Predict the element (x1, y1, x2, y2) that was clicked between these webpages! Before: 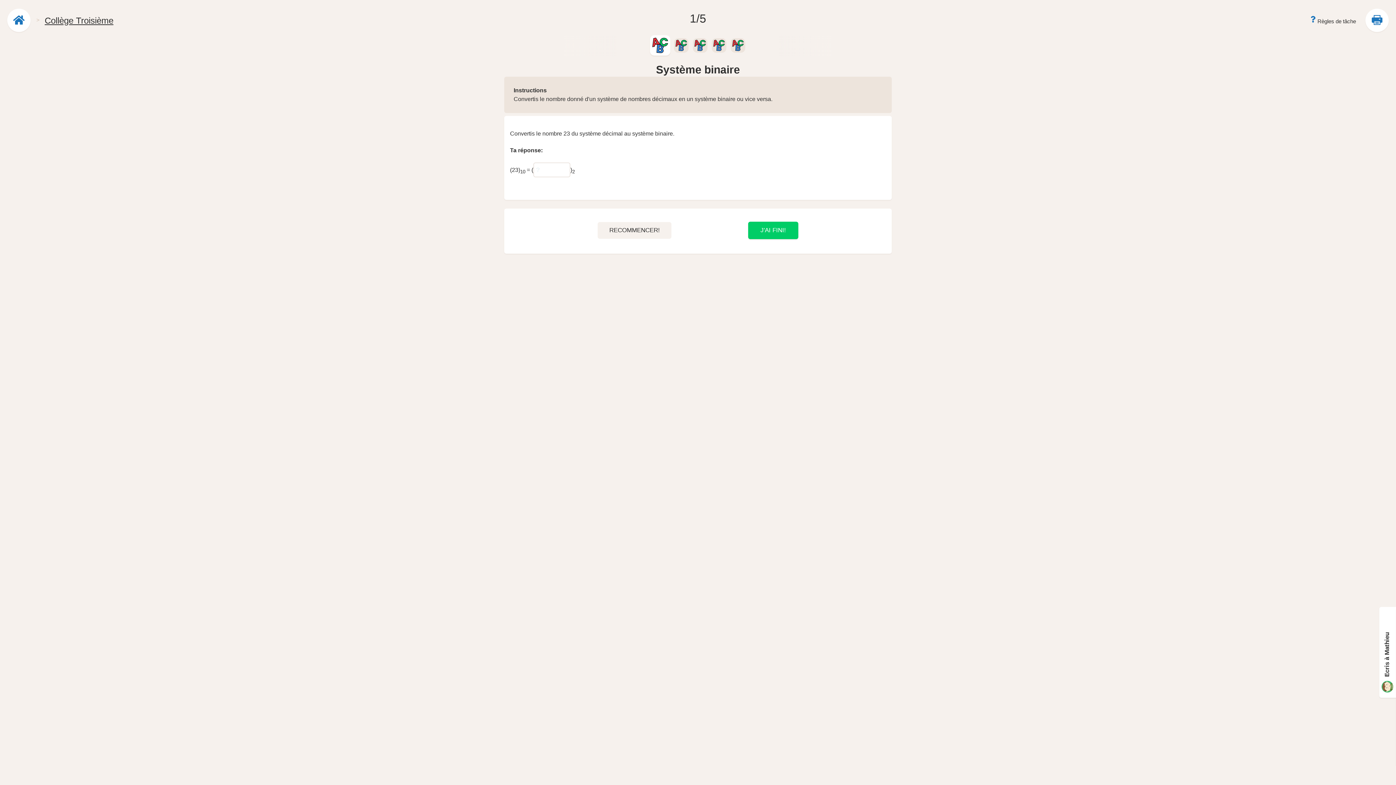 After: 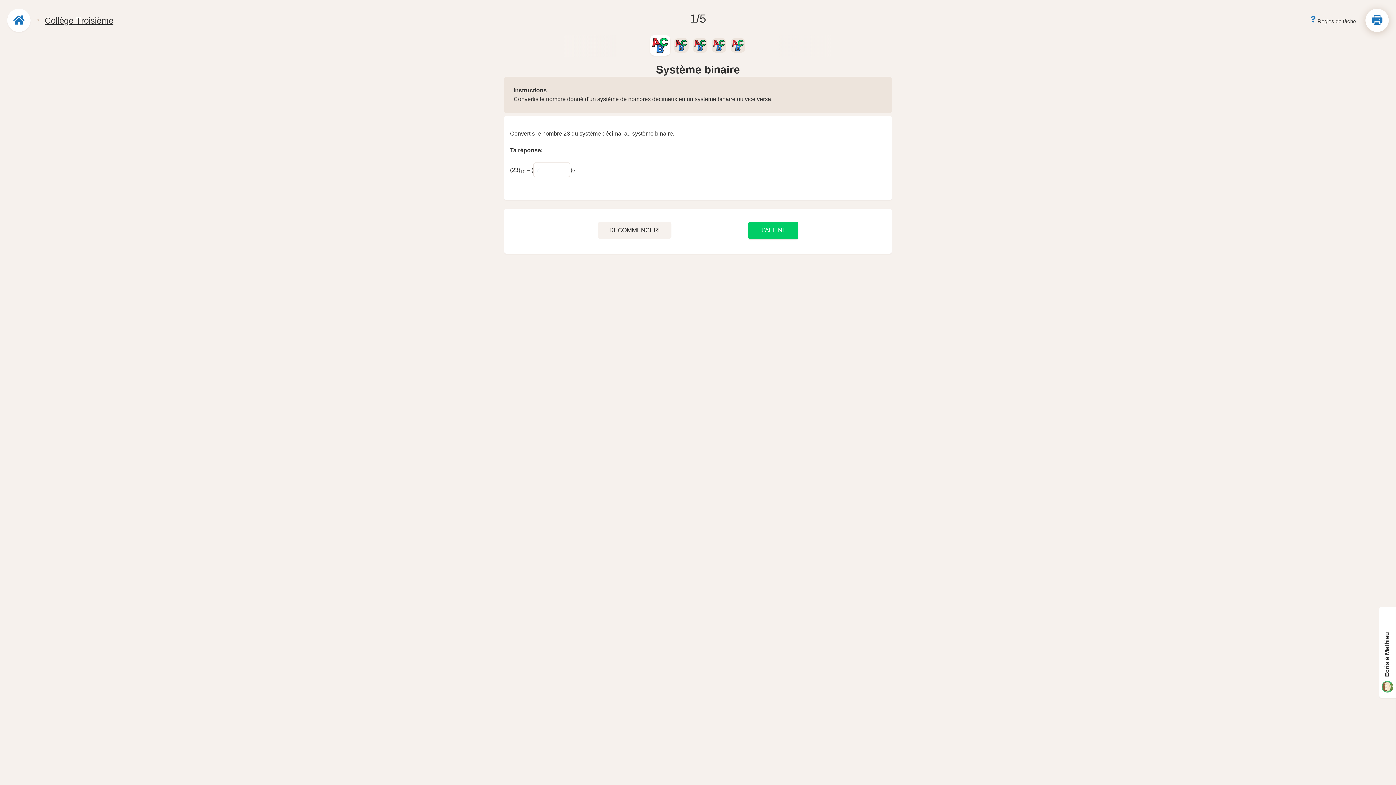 Action: bbox: (1365, 8, 1389, 32)